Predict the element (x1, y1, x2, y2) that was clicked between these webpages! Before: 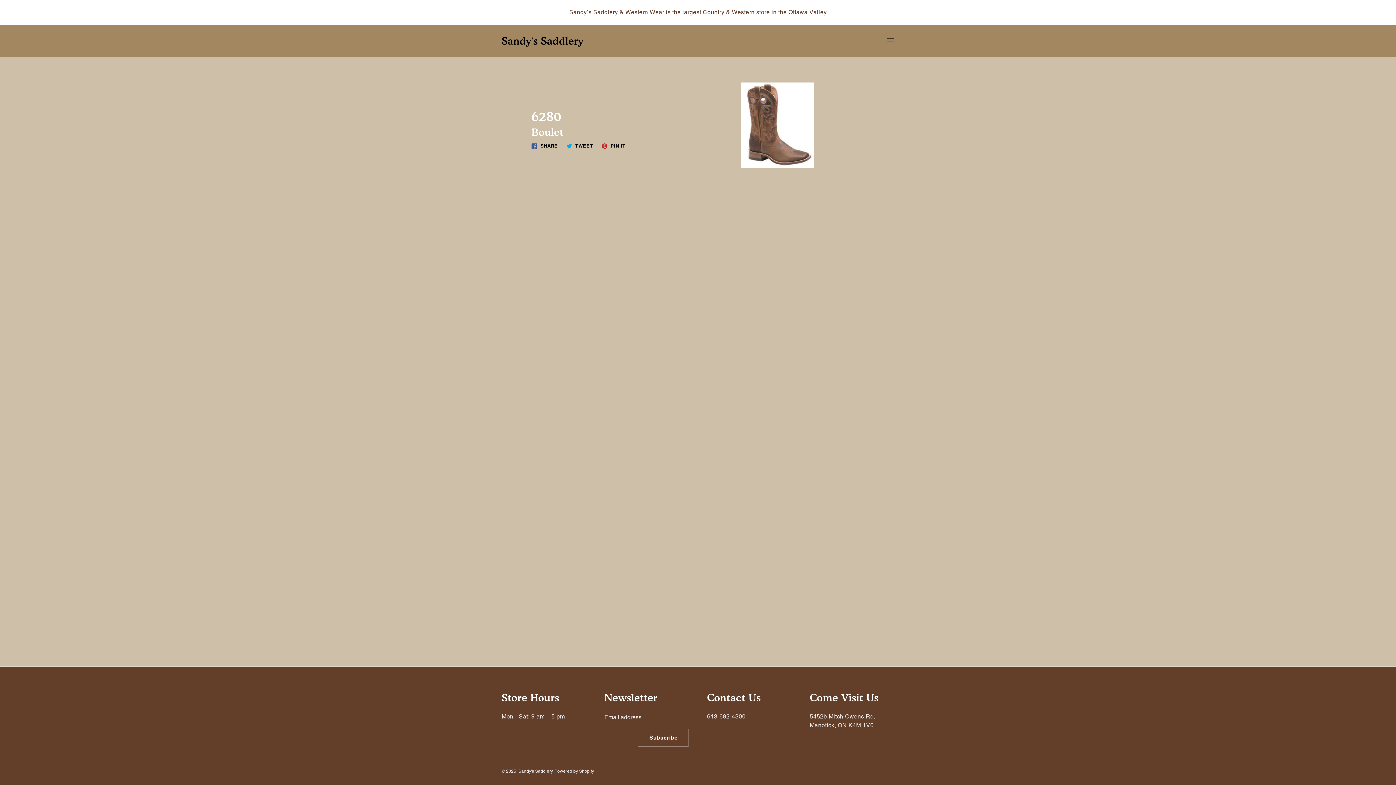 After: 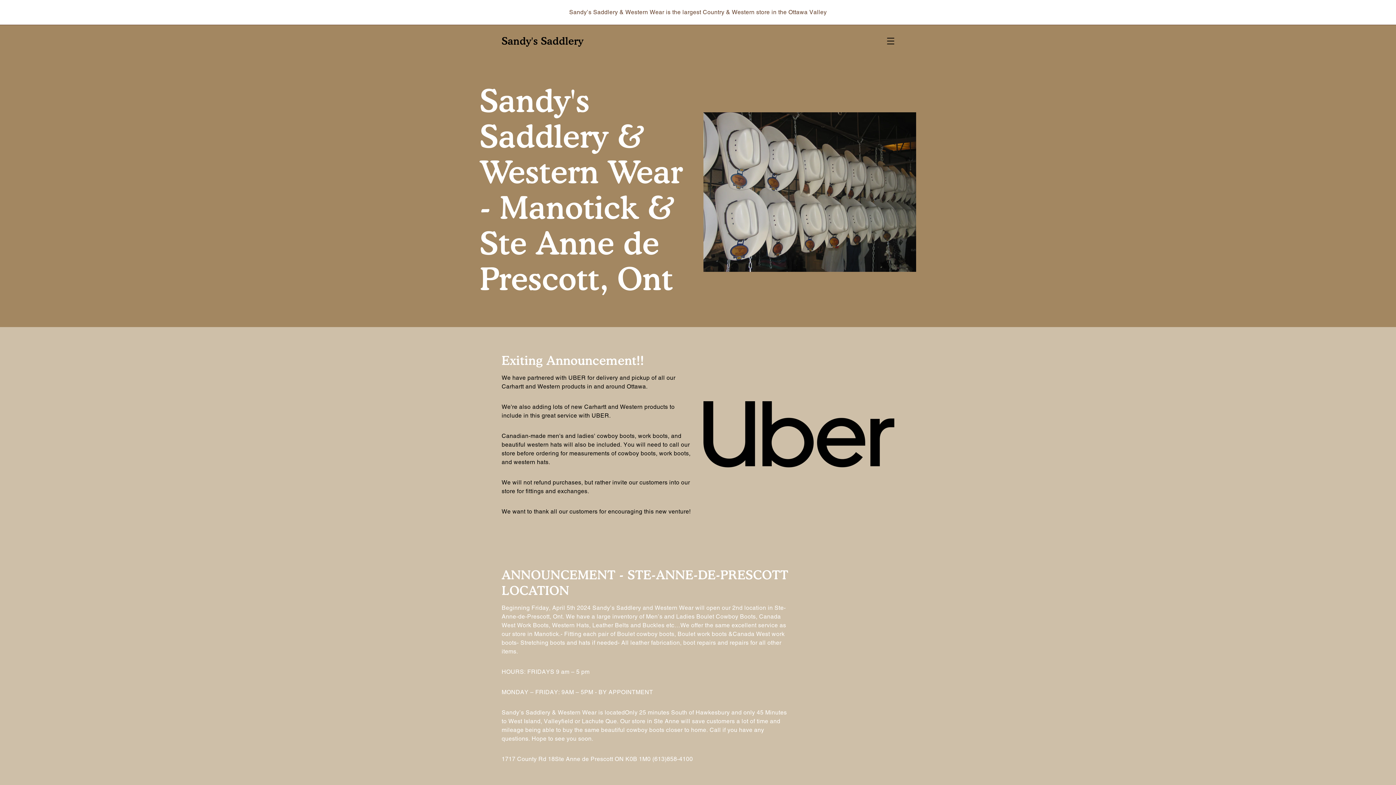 Action: bbox: (501, 35, 583, 46) label: Sandy's Saddlery